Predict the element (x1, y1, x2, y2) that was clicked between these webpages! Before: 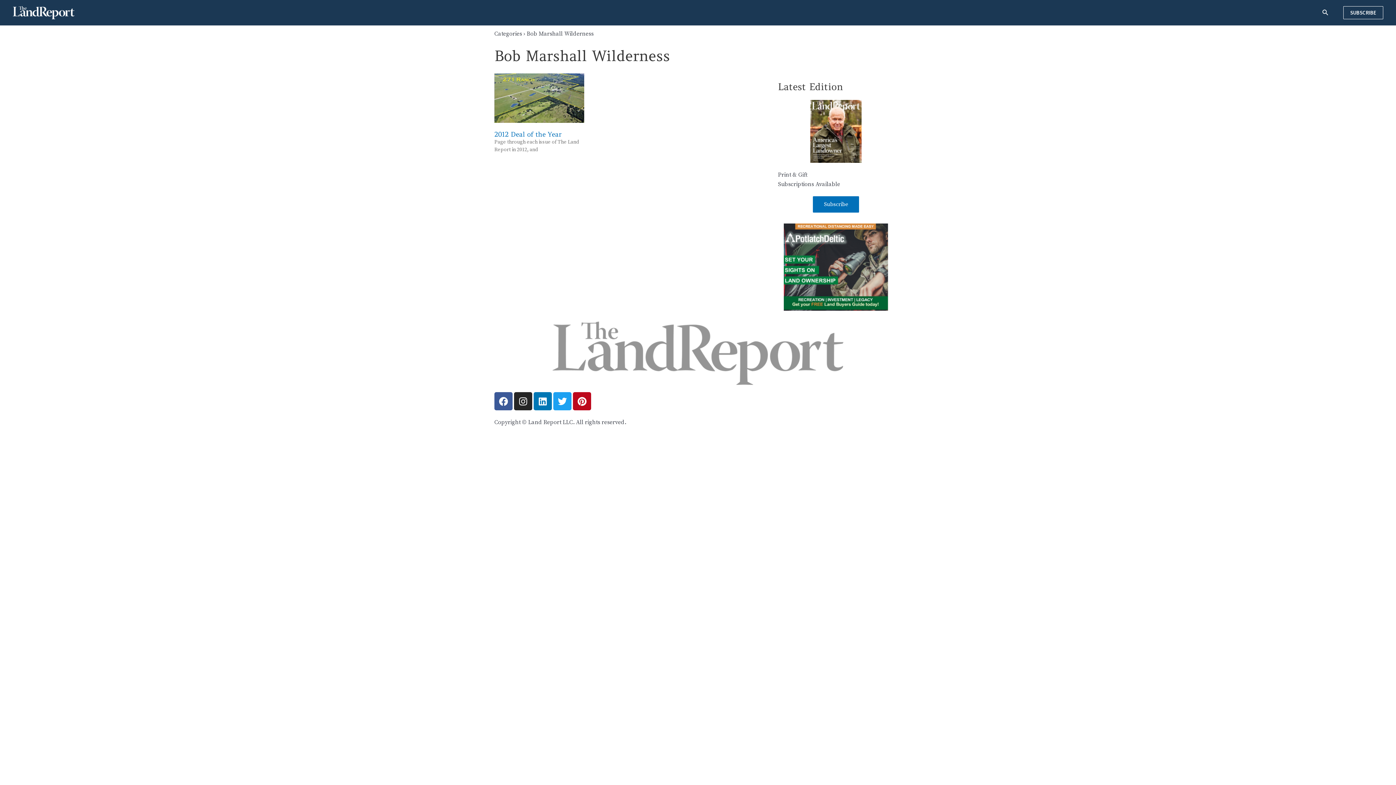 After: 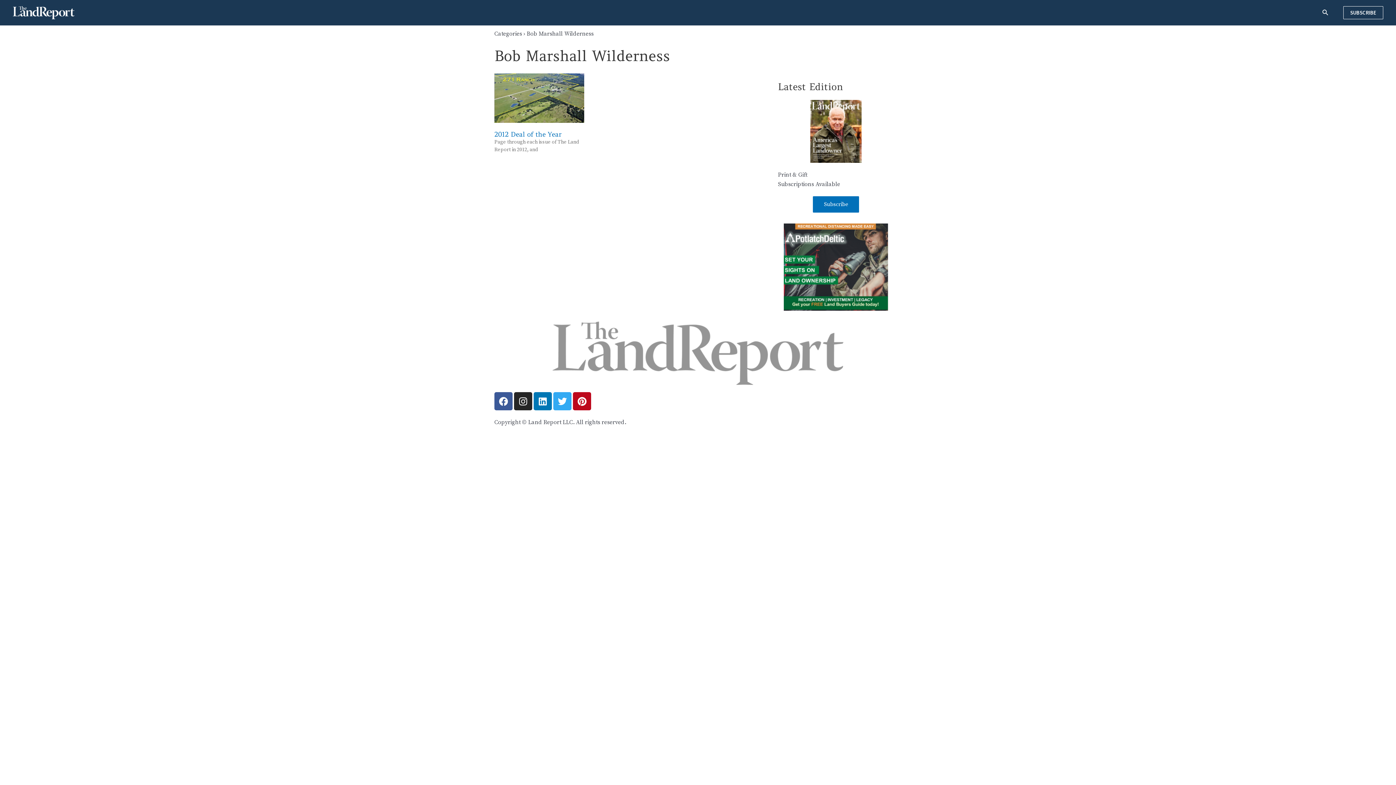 Action: label: Twitter bbox: (553, 392, 571, 410)